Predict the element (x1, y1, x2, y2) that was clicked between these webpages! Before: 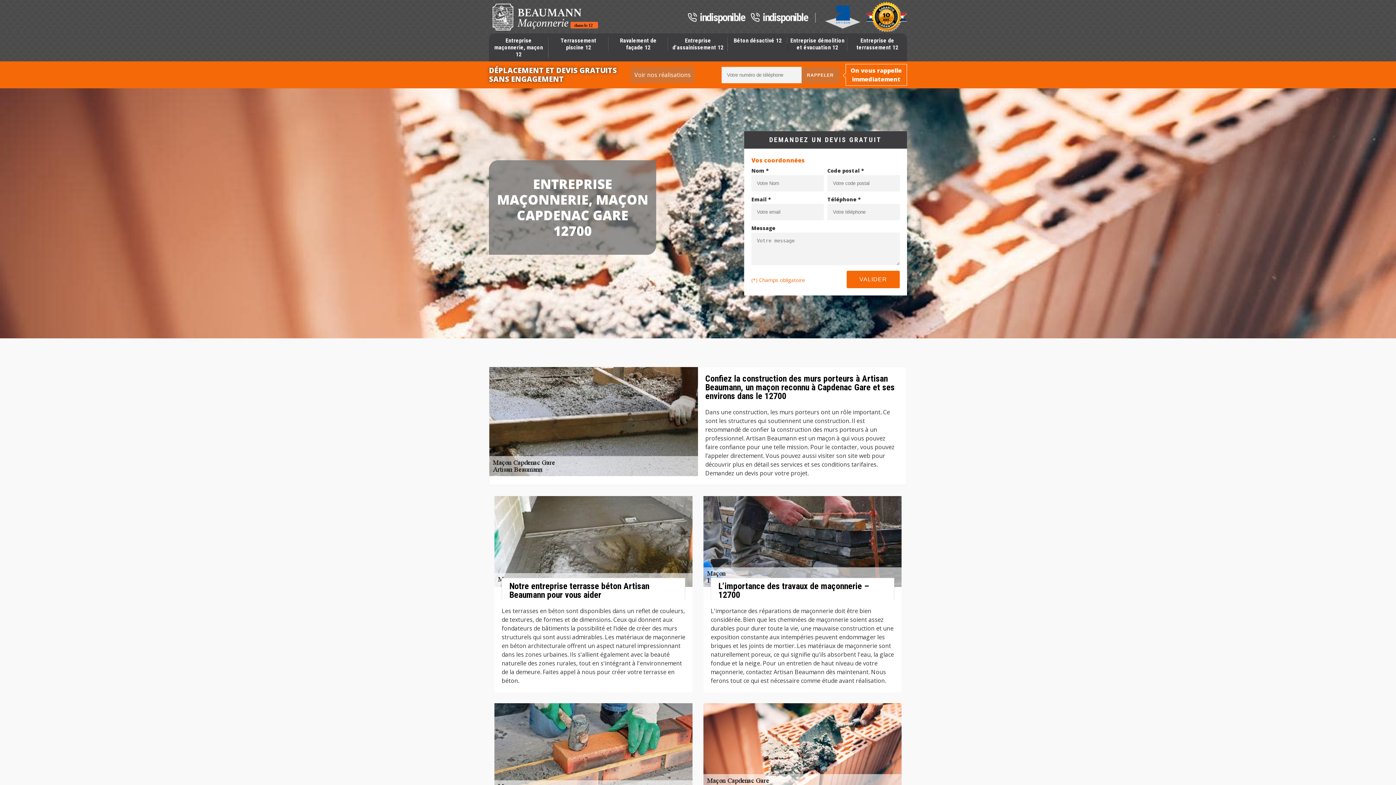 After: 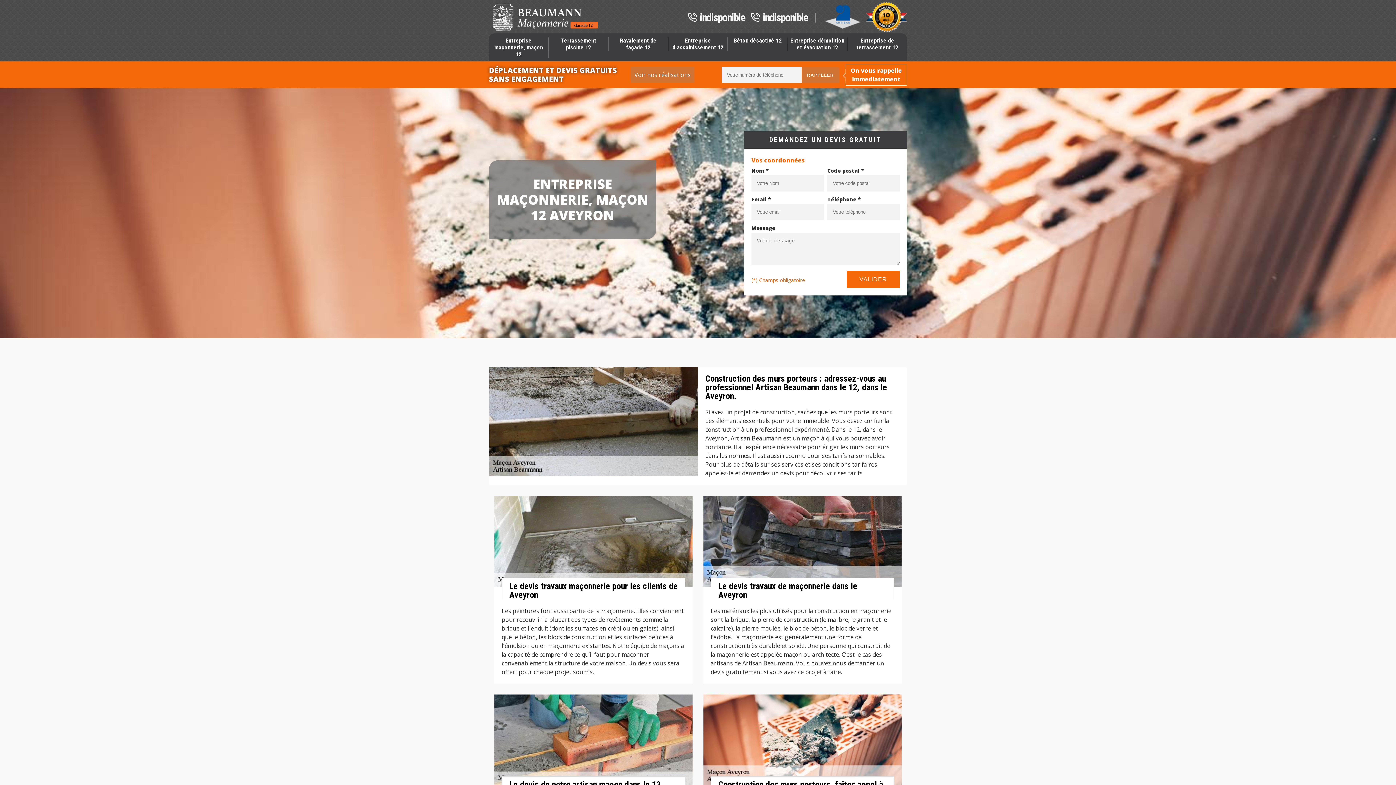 Action: label: Entreprise maçonnerie, maçon 12 bbox: (489, 37, 548, 57)